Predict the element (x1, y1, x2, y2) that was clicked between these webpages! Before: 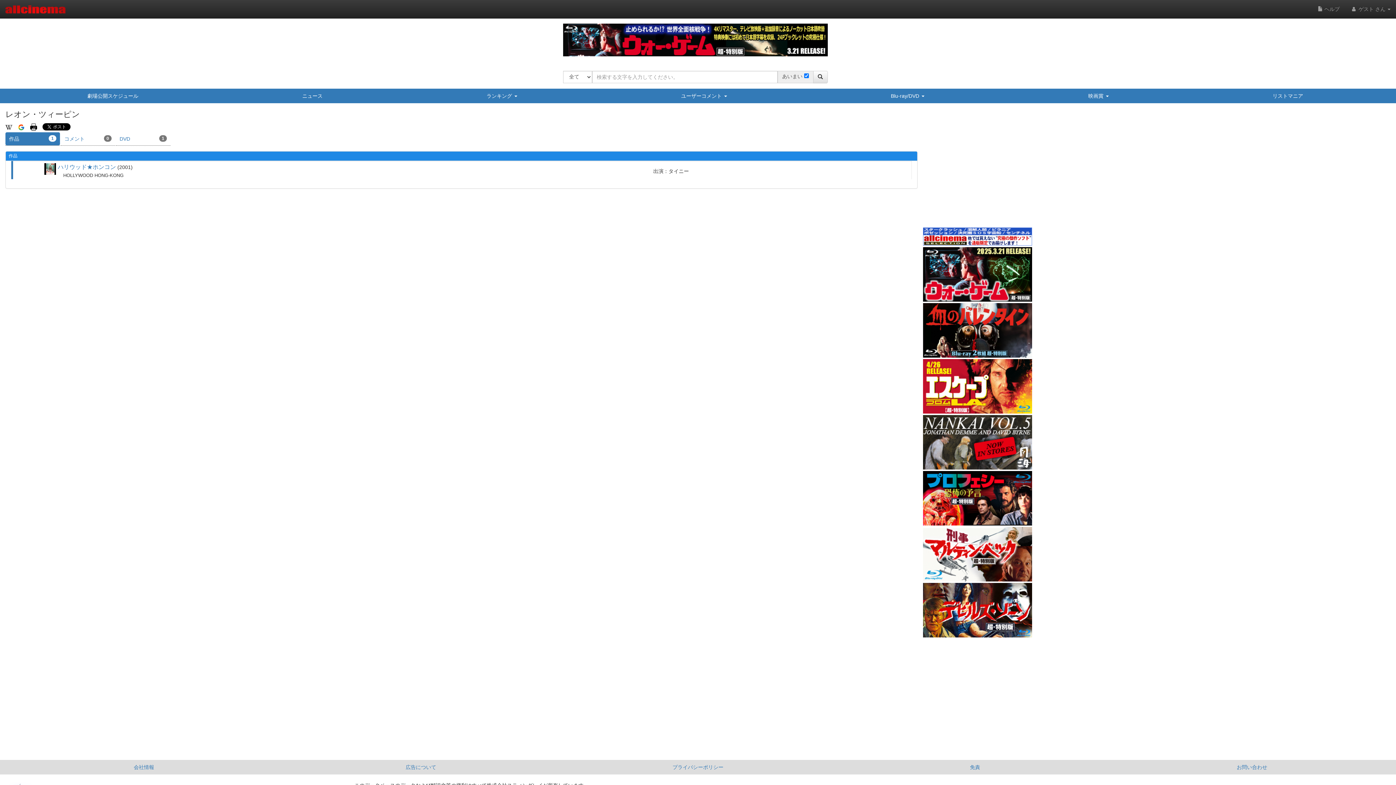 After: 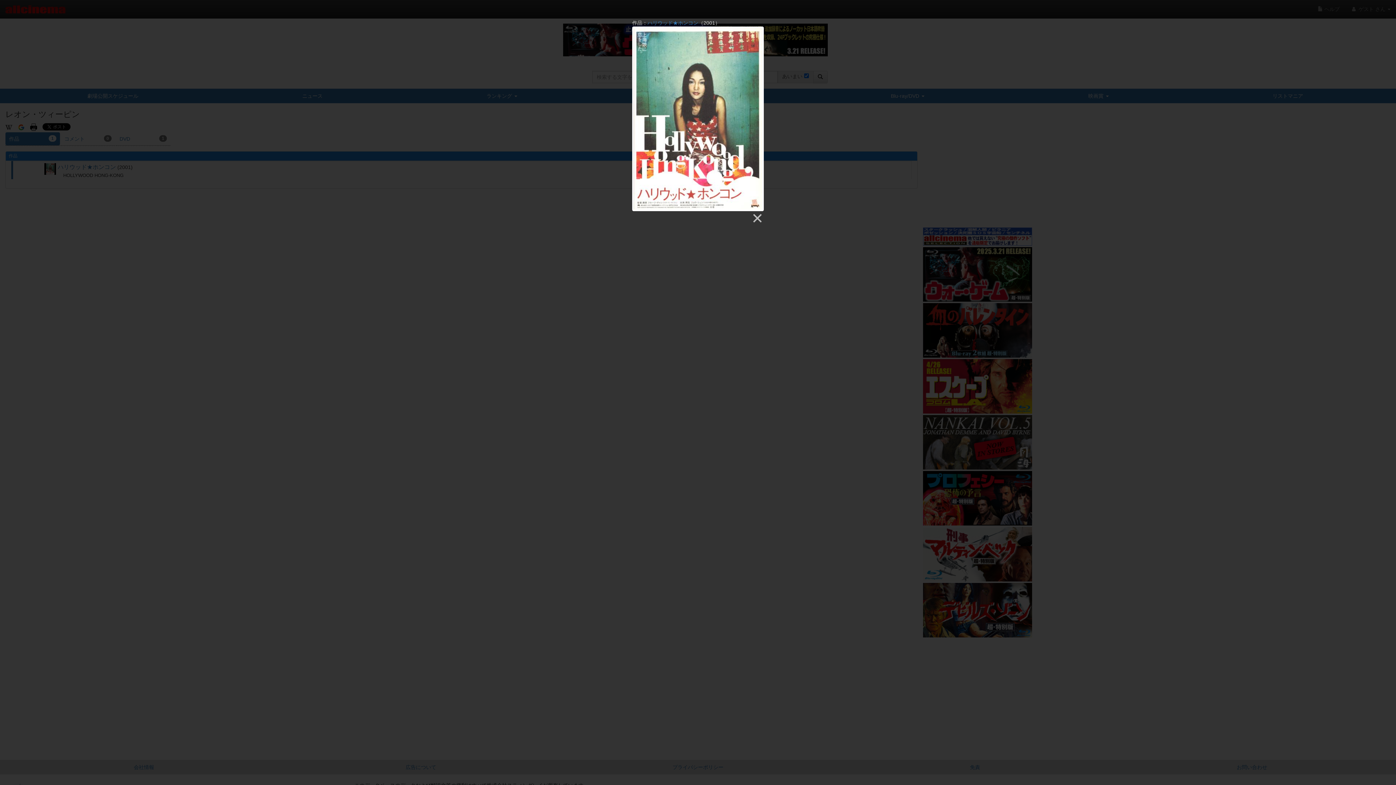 Action: bbox: (44, 170, 57, 176)